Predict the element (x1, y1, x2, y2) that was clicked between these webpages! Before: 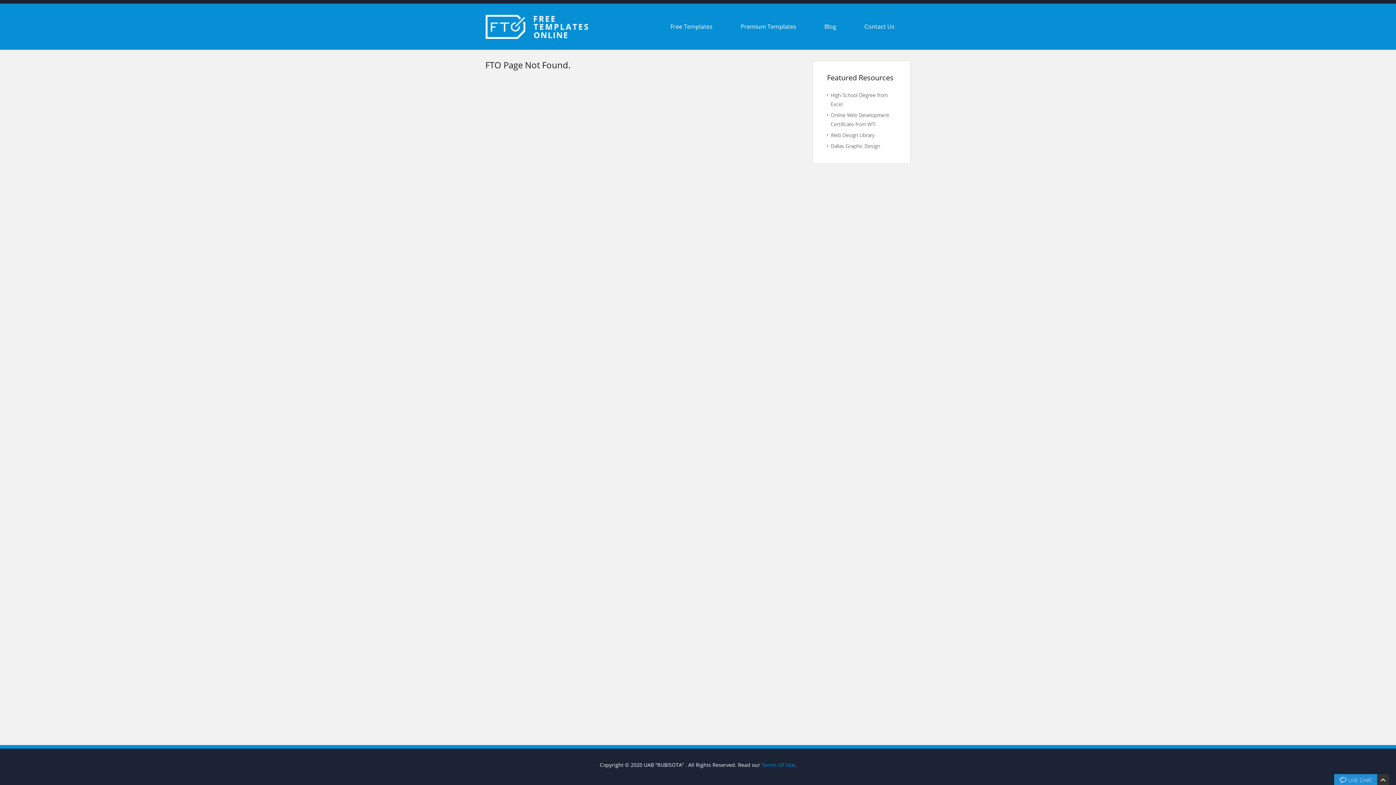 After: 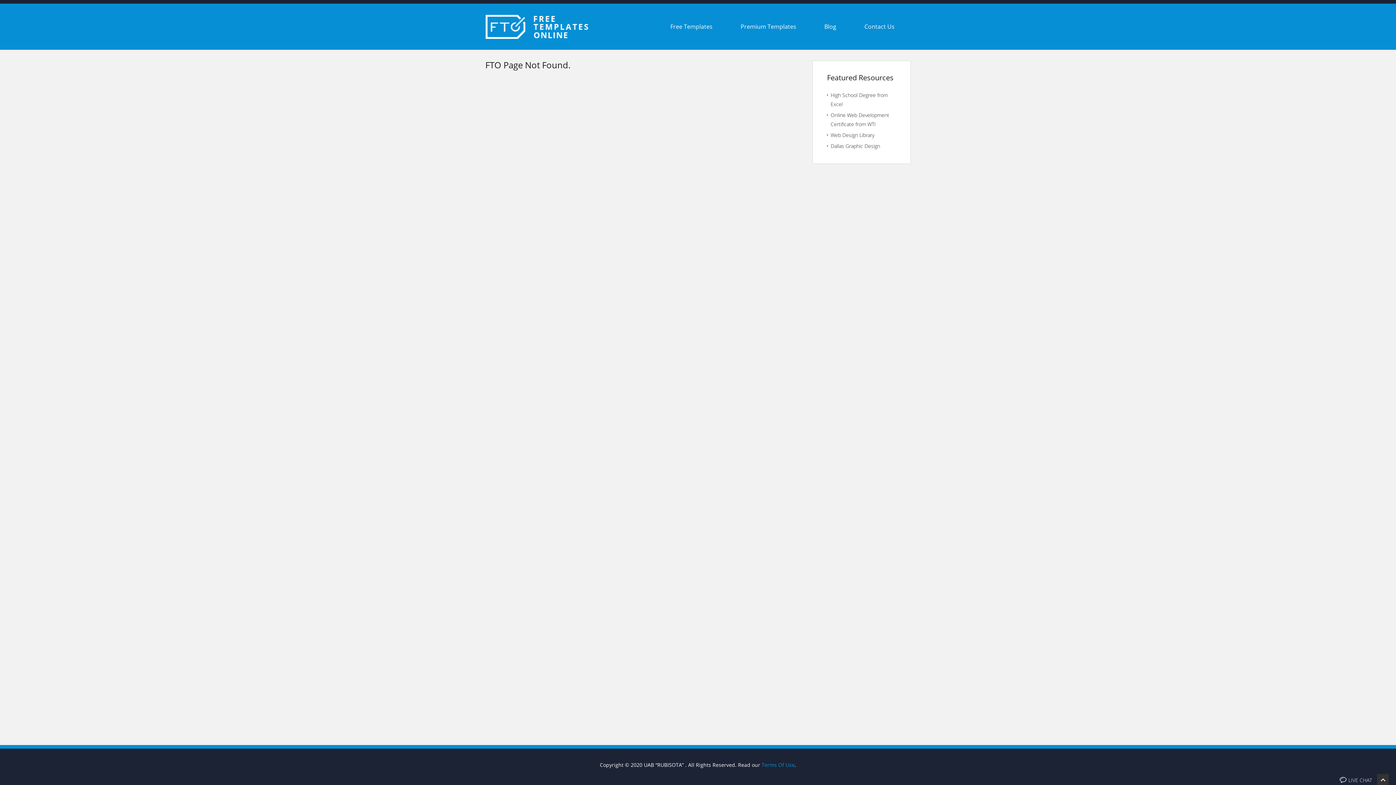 Action: bbox: (1377, 774, 1389, 789)